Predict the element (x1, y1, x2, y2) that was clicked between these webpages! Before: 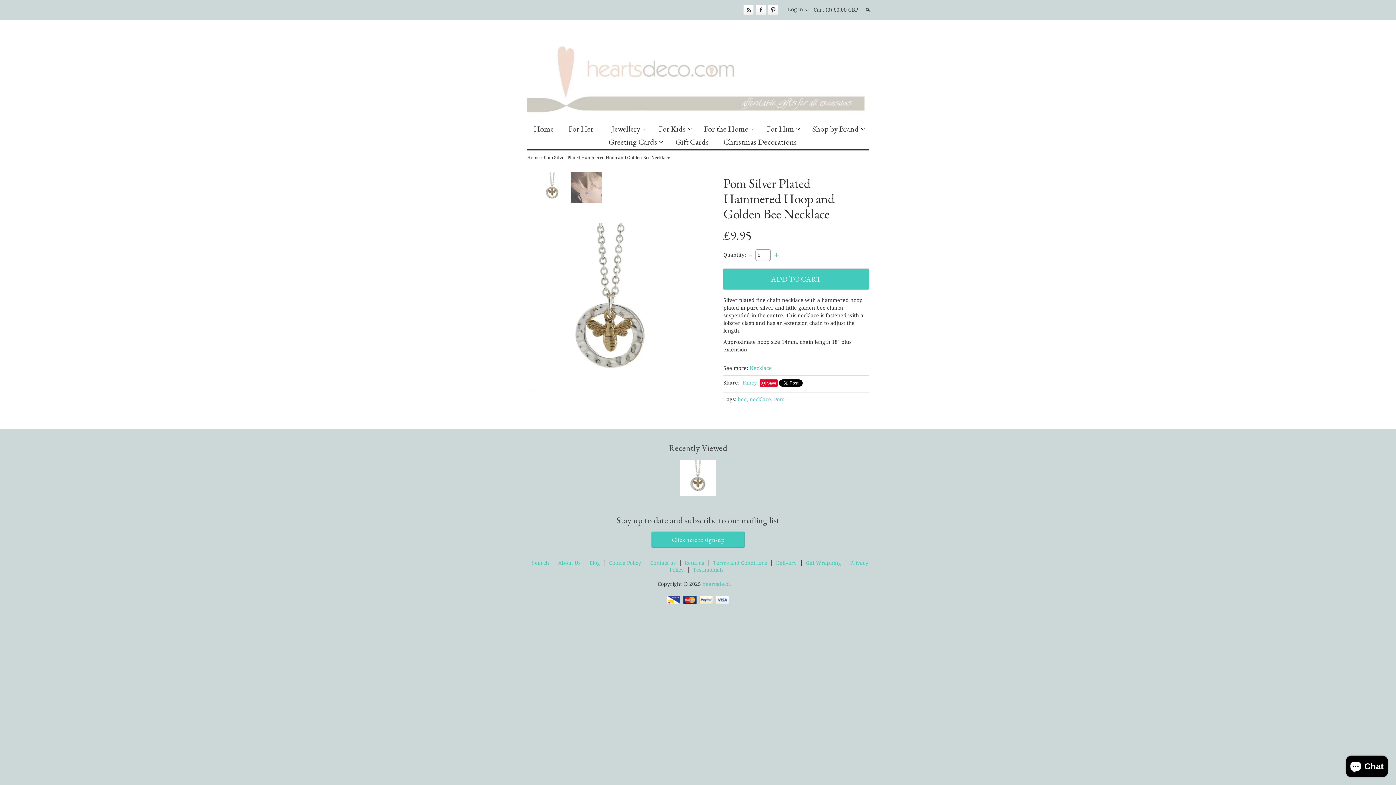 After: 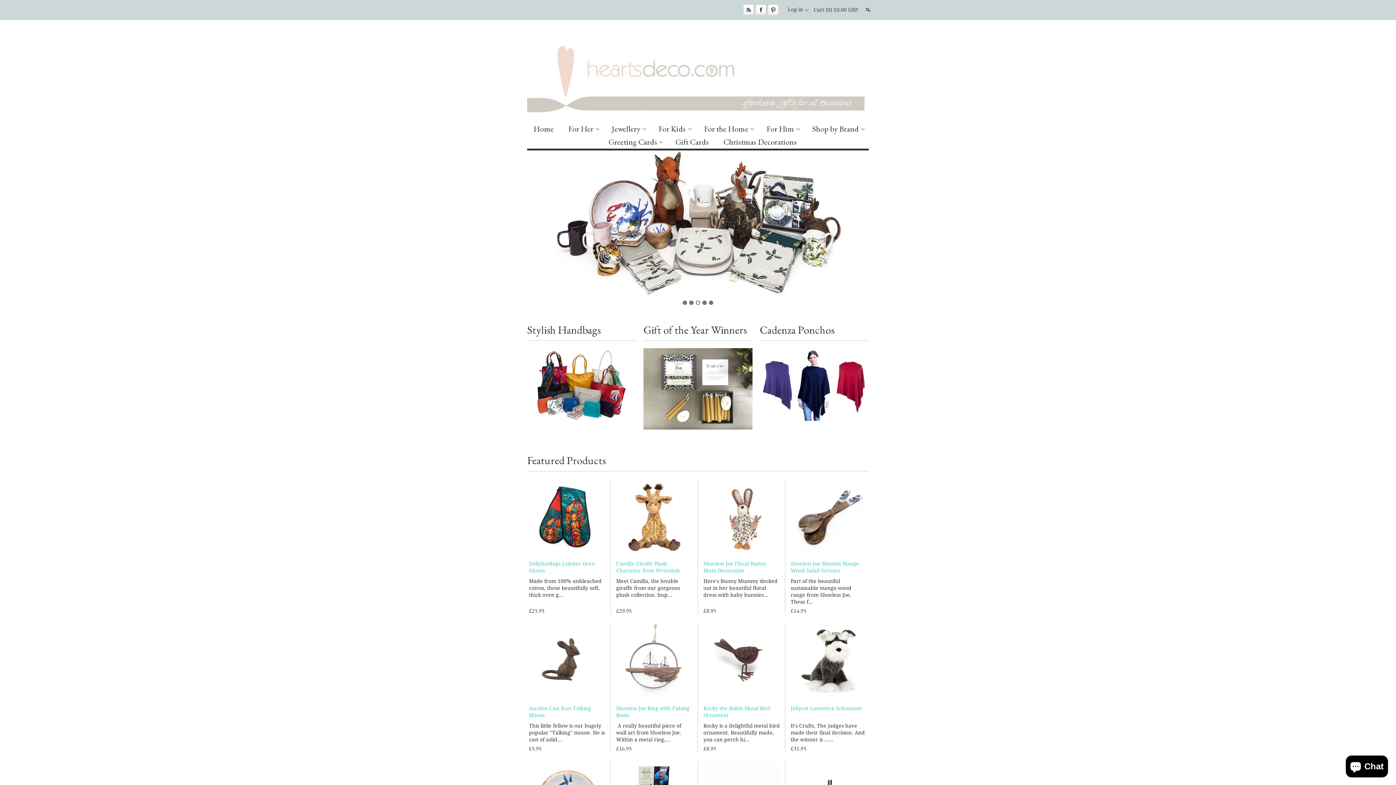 Action: bbox: (702, 122, 754, 135) label: For the Home